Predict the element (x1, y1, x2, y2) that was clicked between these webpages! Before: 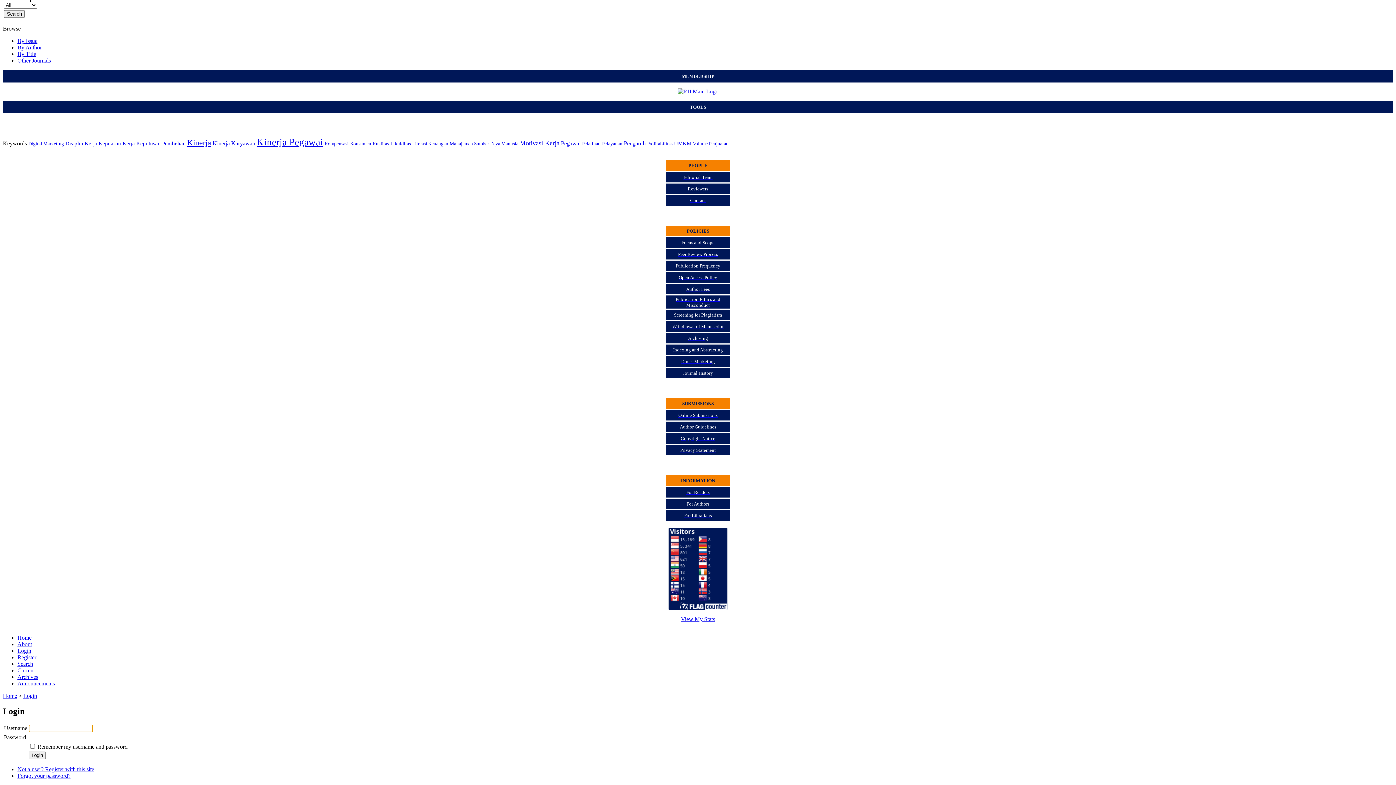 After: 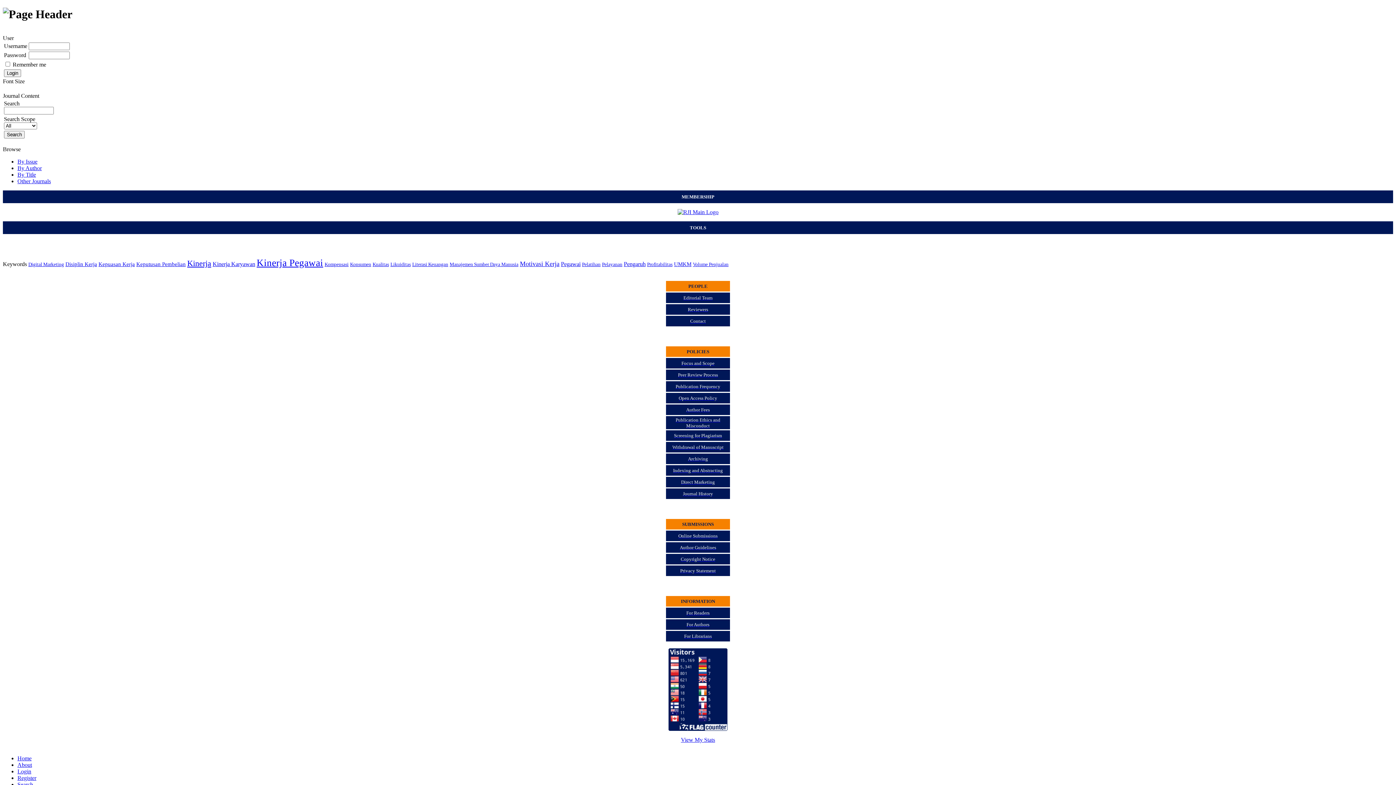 Action: bbox: (17, 37, 37, 43) label: By Issue